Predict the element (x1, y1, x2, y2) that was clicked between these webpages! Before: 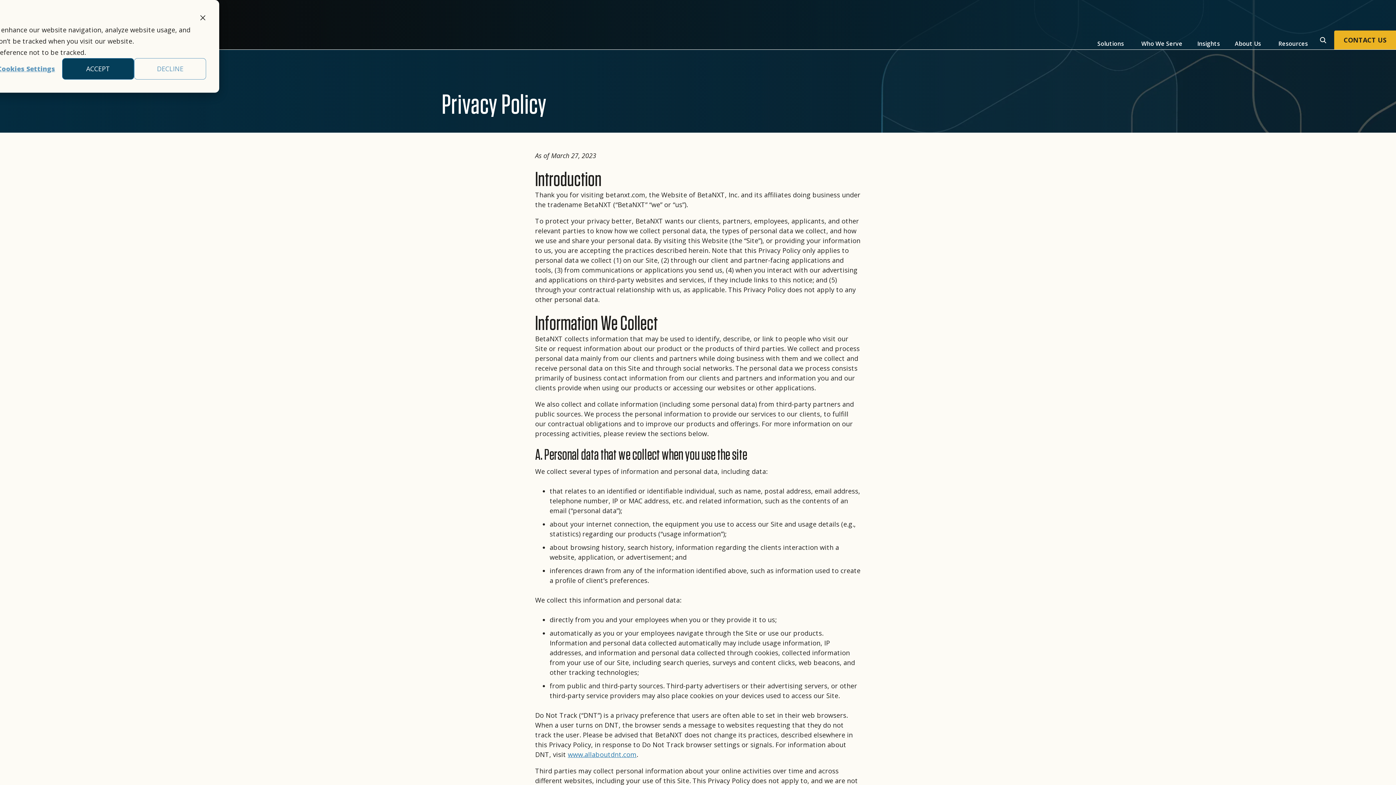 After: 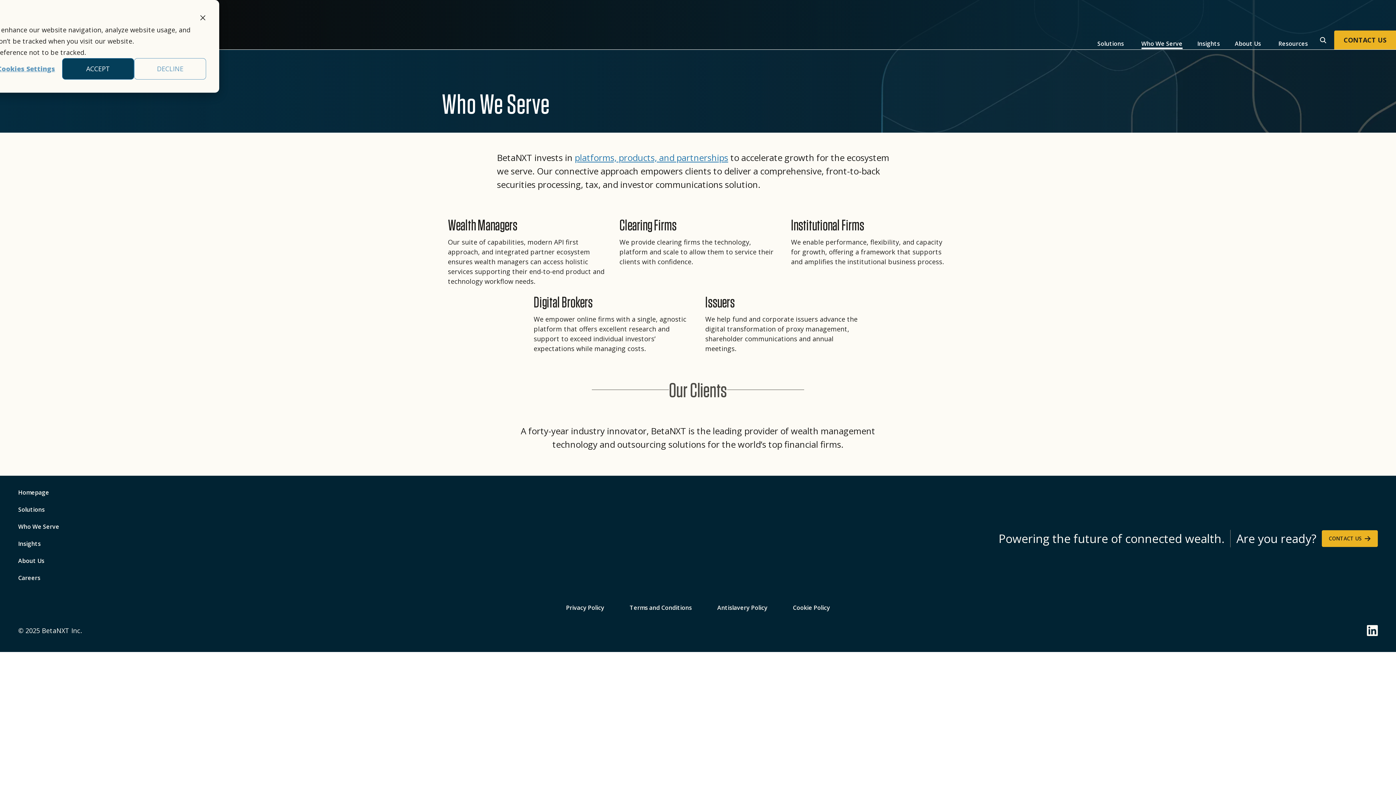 Action: label: Who We Serve bbox: (1141, 37, 1182, 50)